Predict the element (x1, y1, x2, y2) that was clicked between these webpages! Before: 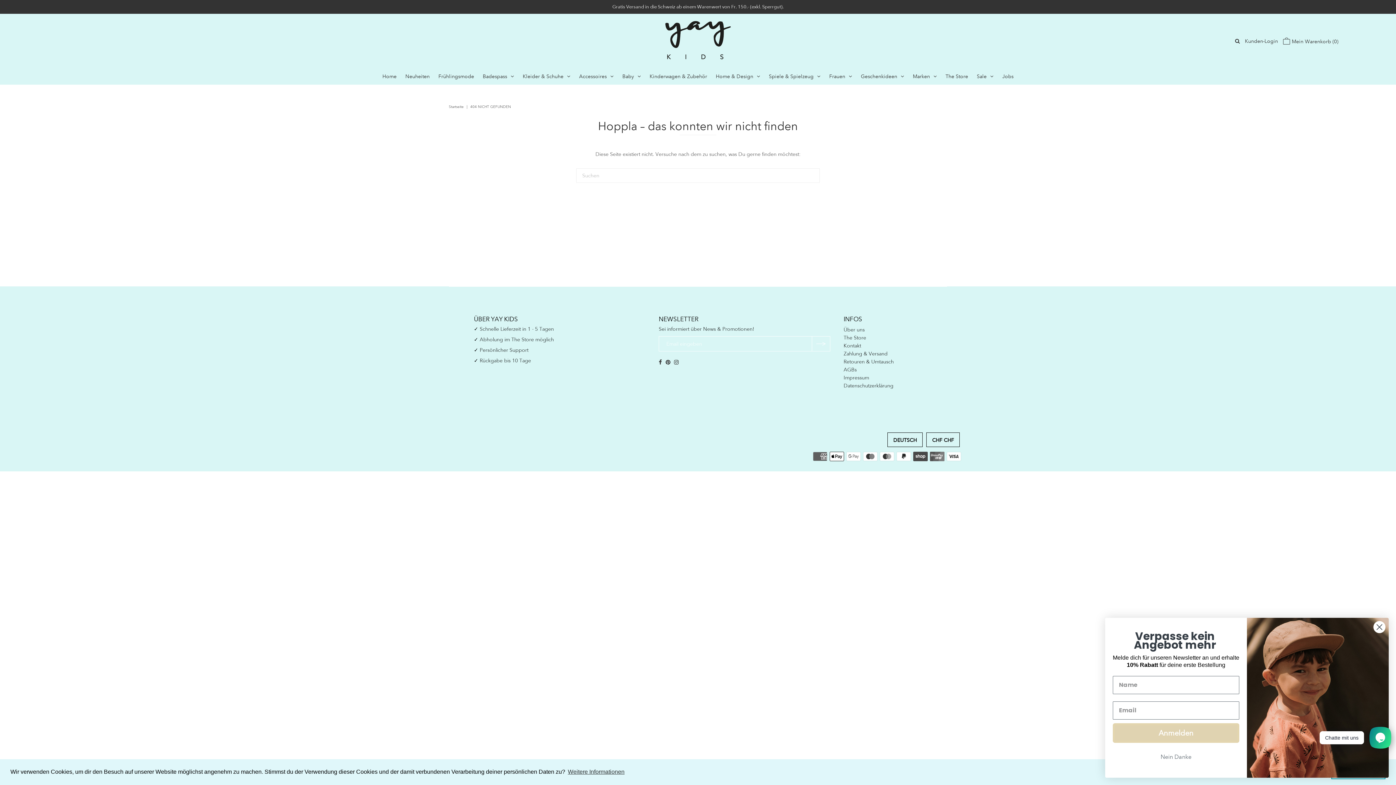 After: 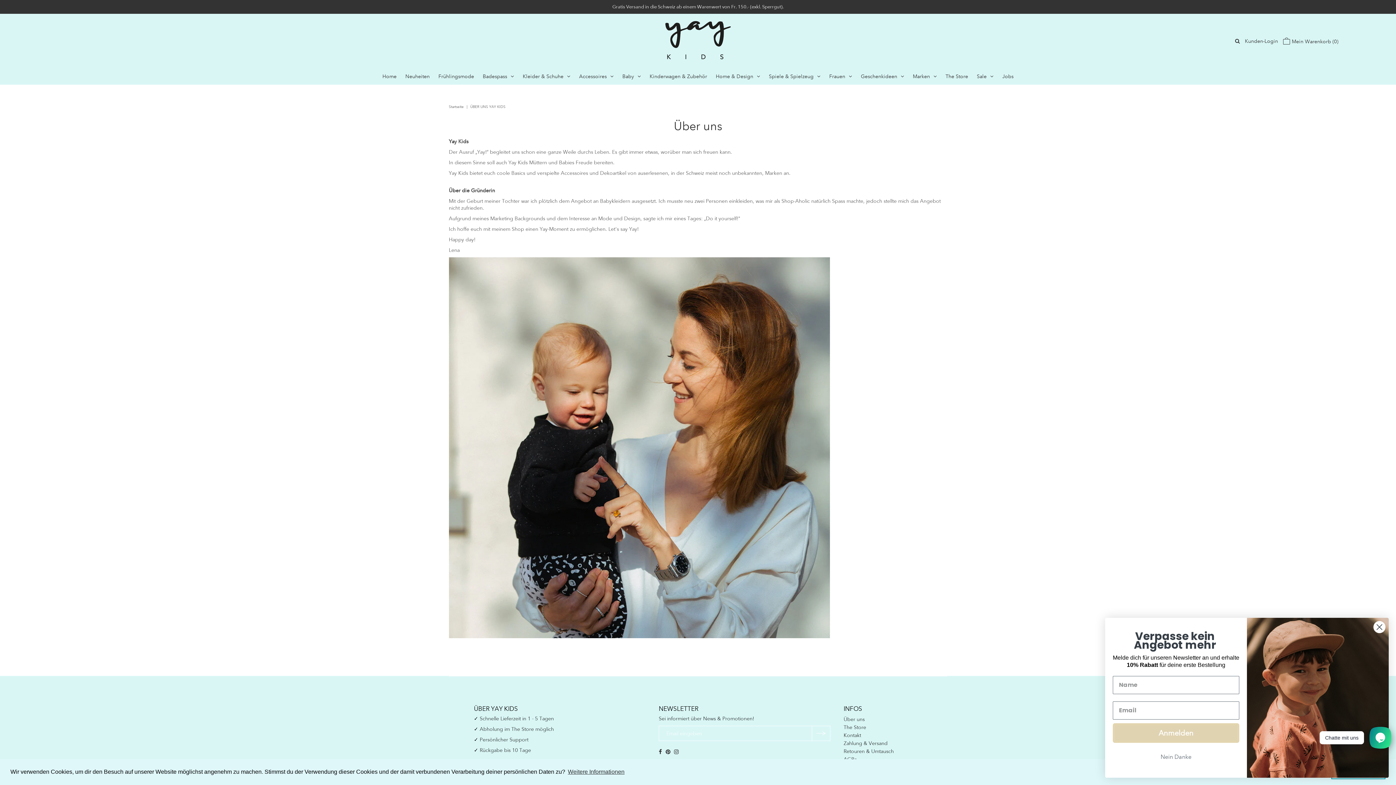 Action: label: Über uns bbox: (843, 326, 864, 333)